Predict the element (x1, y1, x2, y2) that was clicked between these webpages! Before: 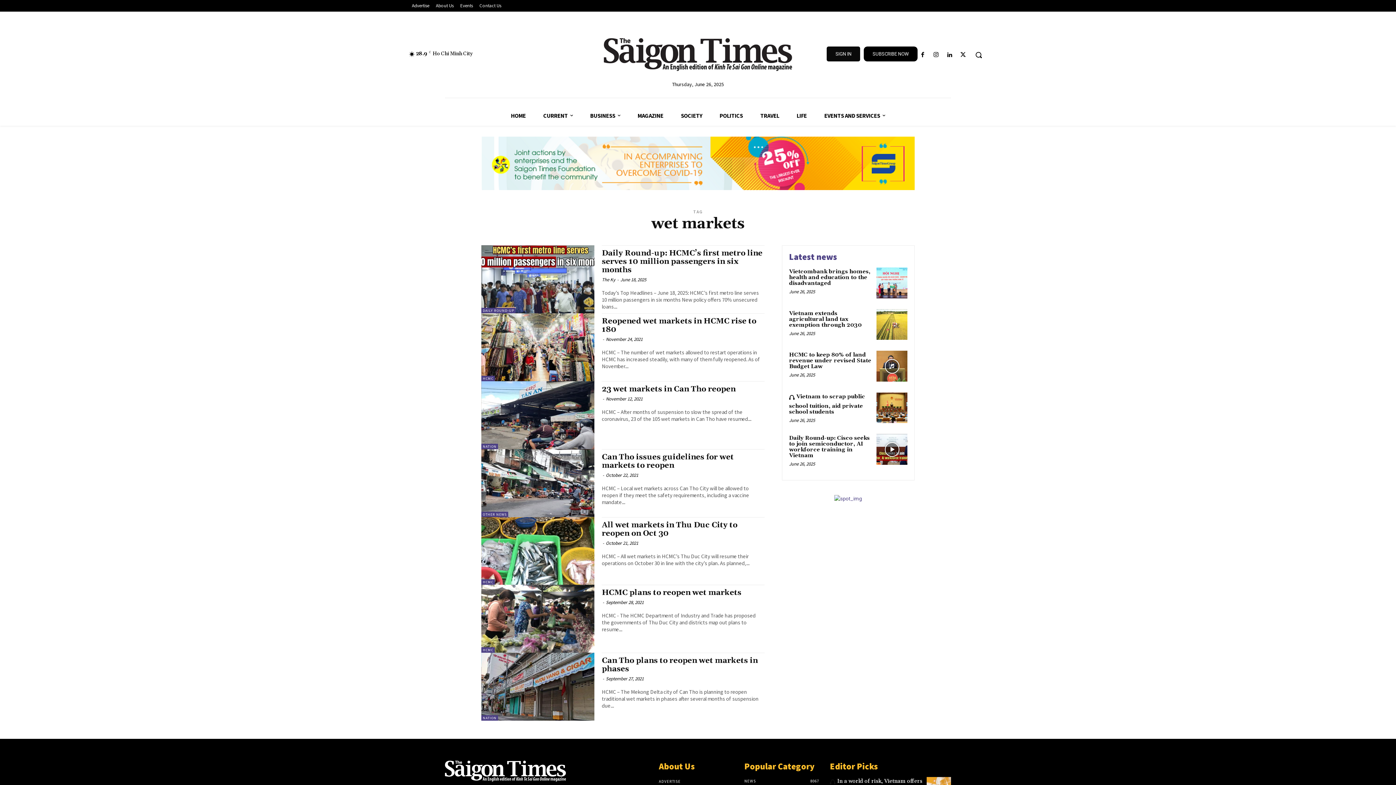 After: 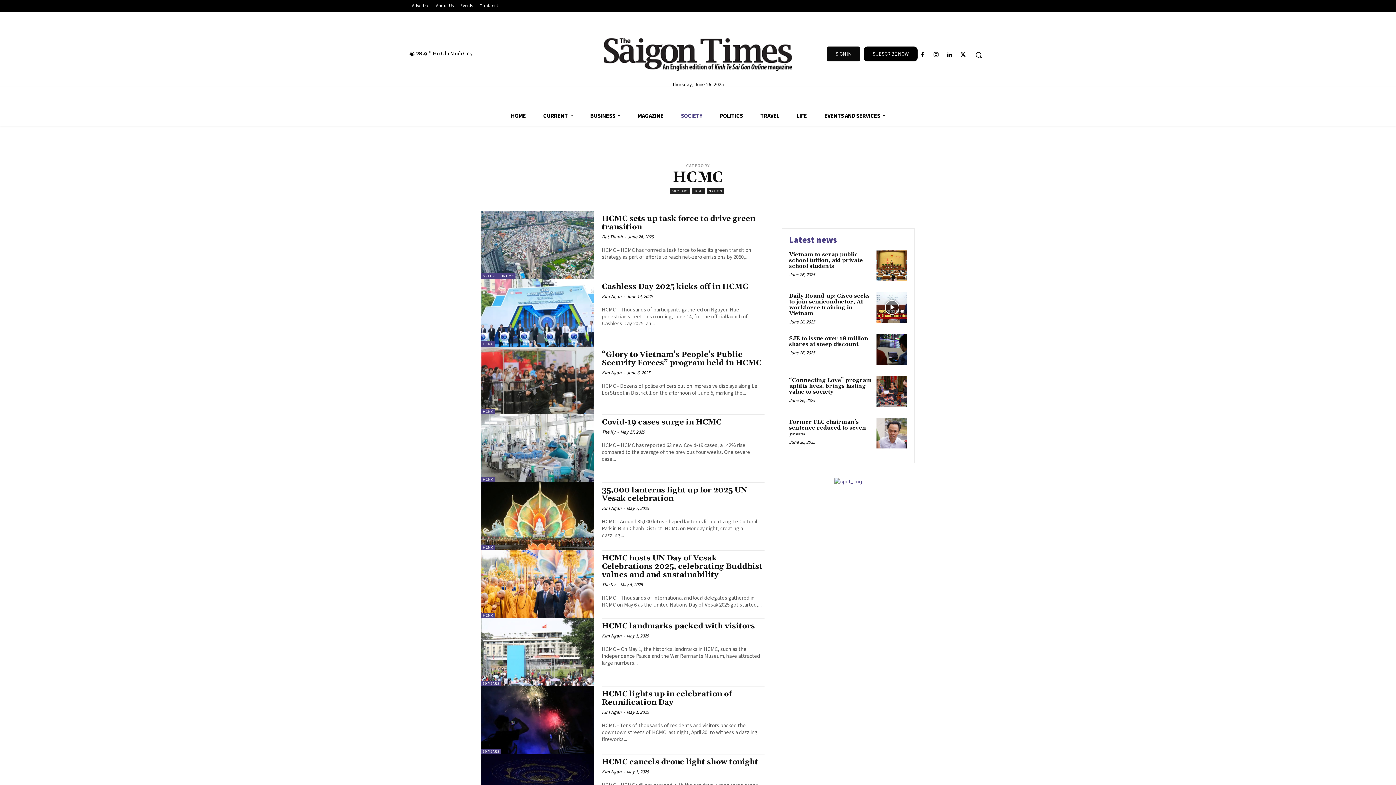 Action: bbox: (481, 579, 494, 585) label: HCMC